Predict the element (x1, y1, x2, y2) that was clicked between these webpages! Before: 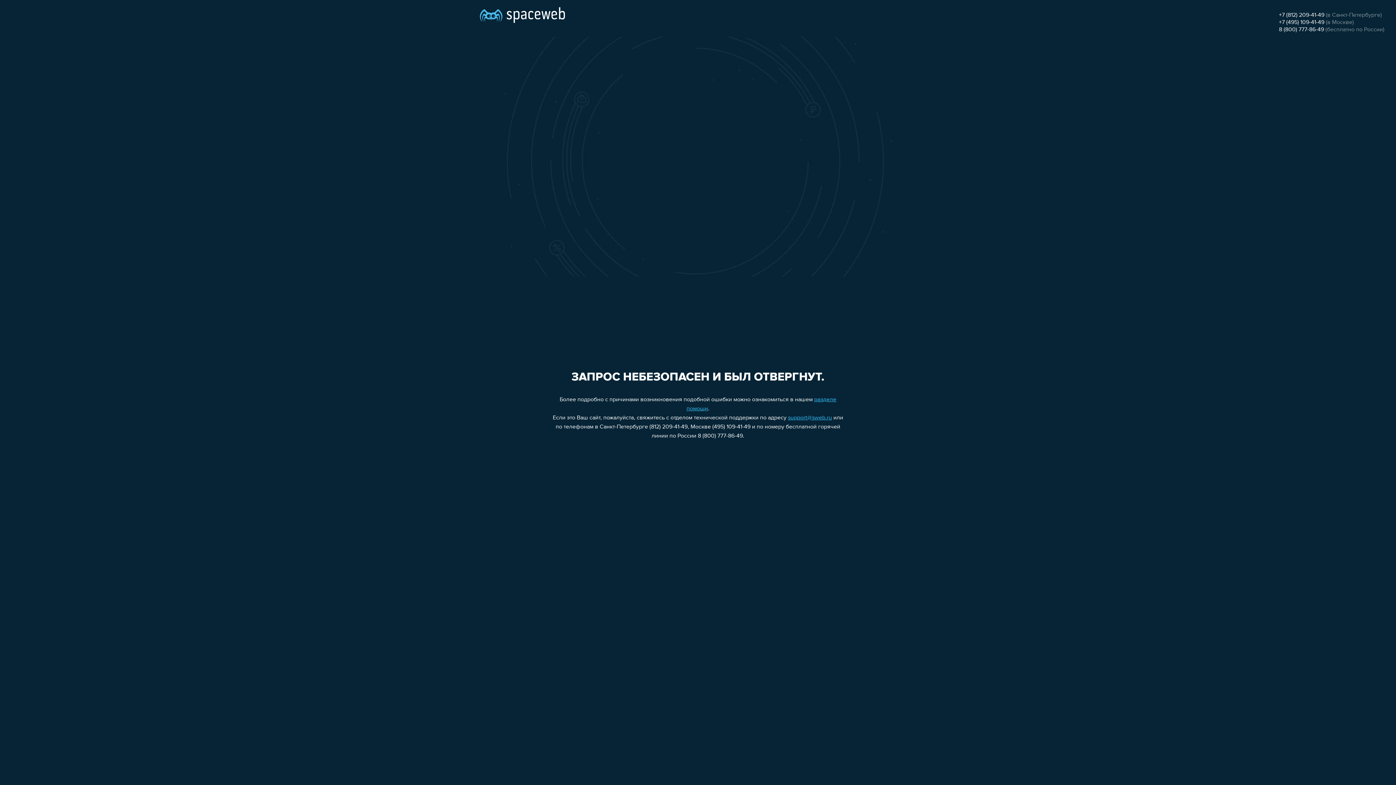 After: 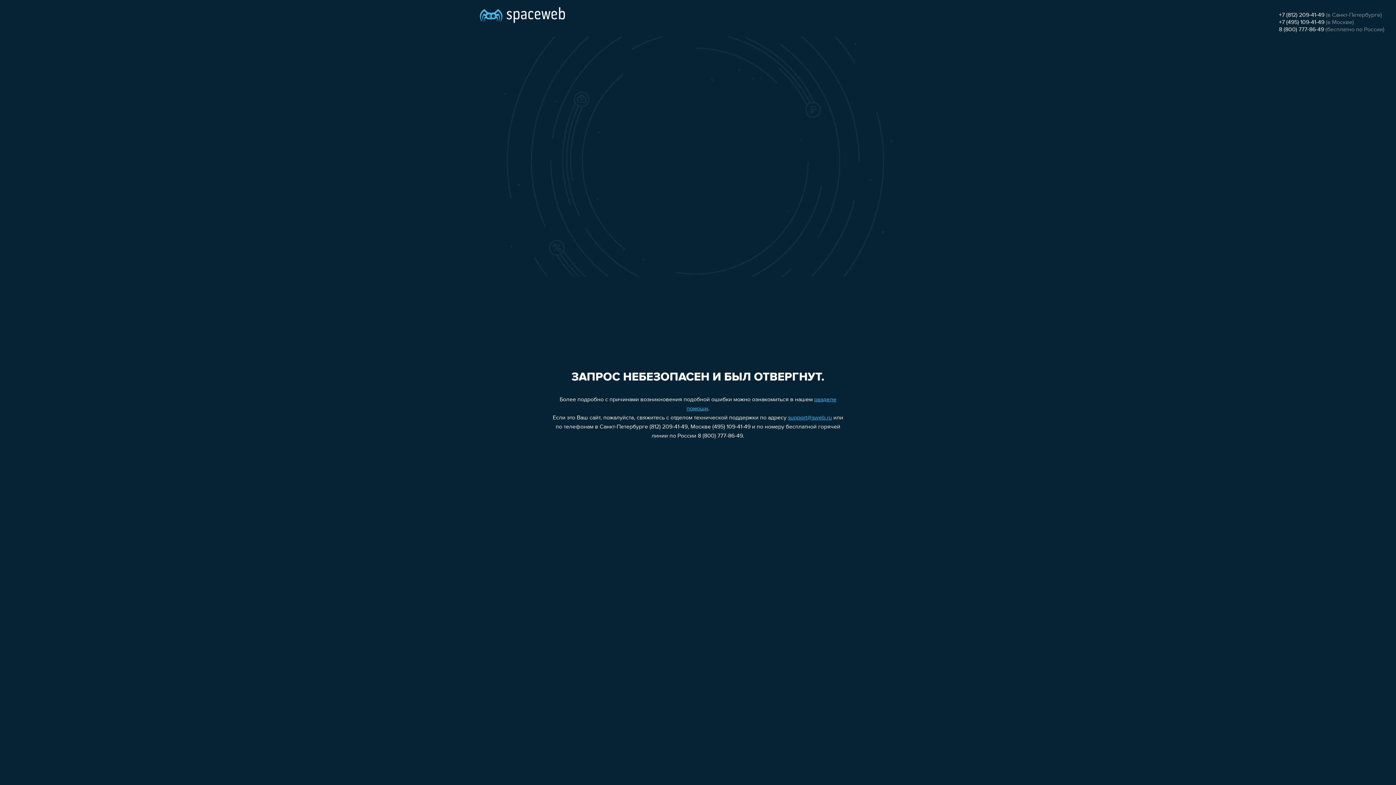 Action: bbox: (788, 415, 832, 421) label: support@sweb.ru